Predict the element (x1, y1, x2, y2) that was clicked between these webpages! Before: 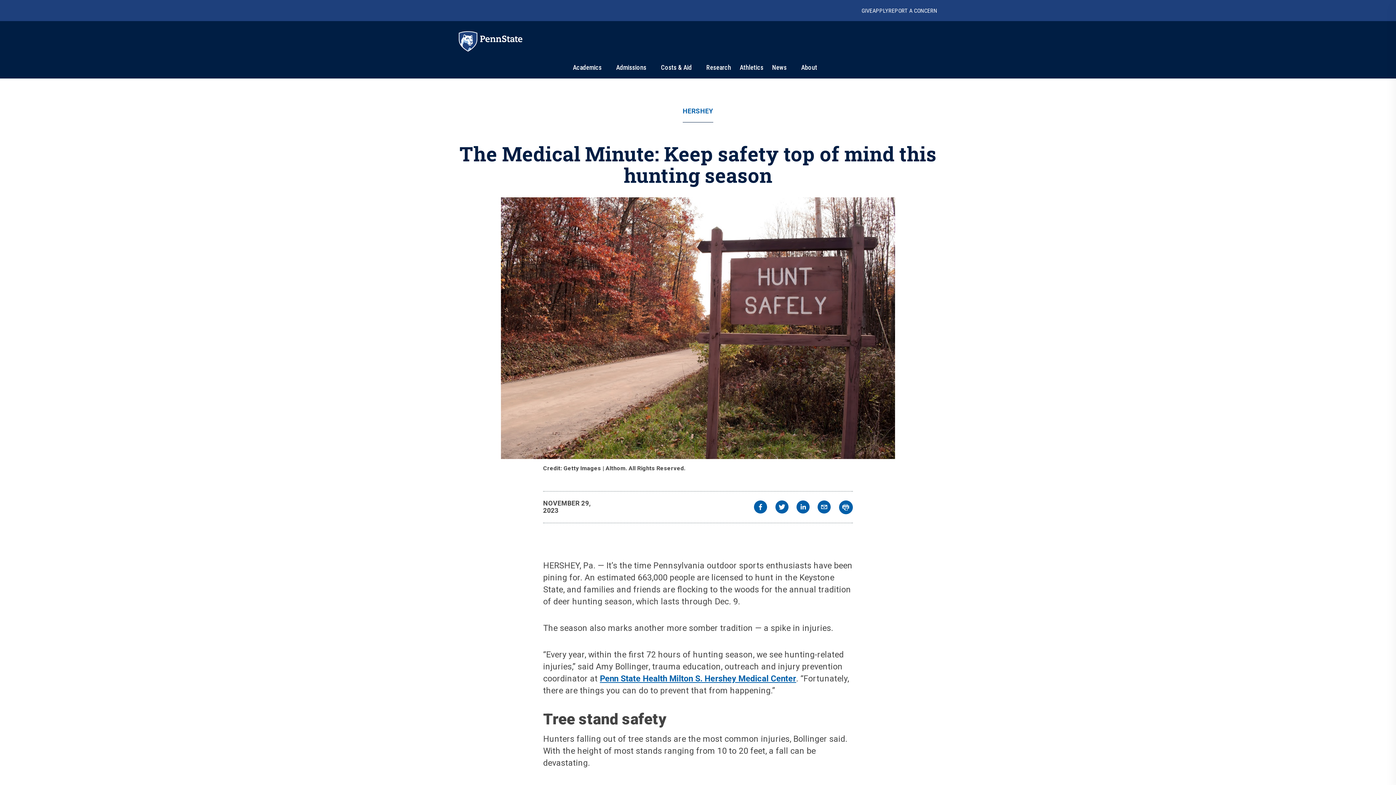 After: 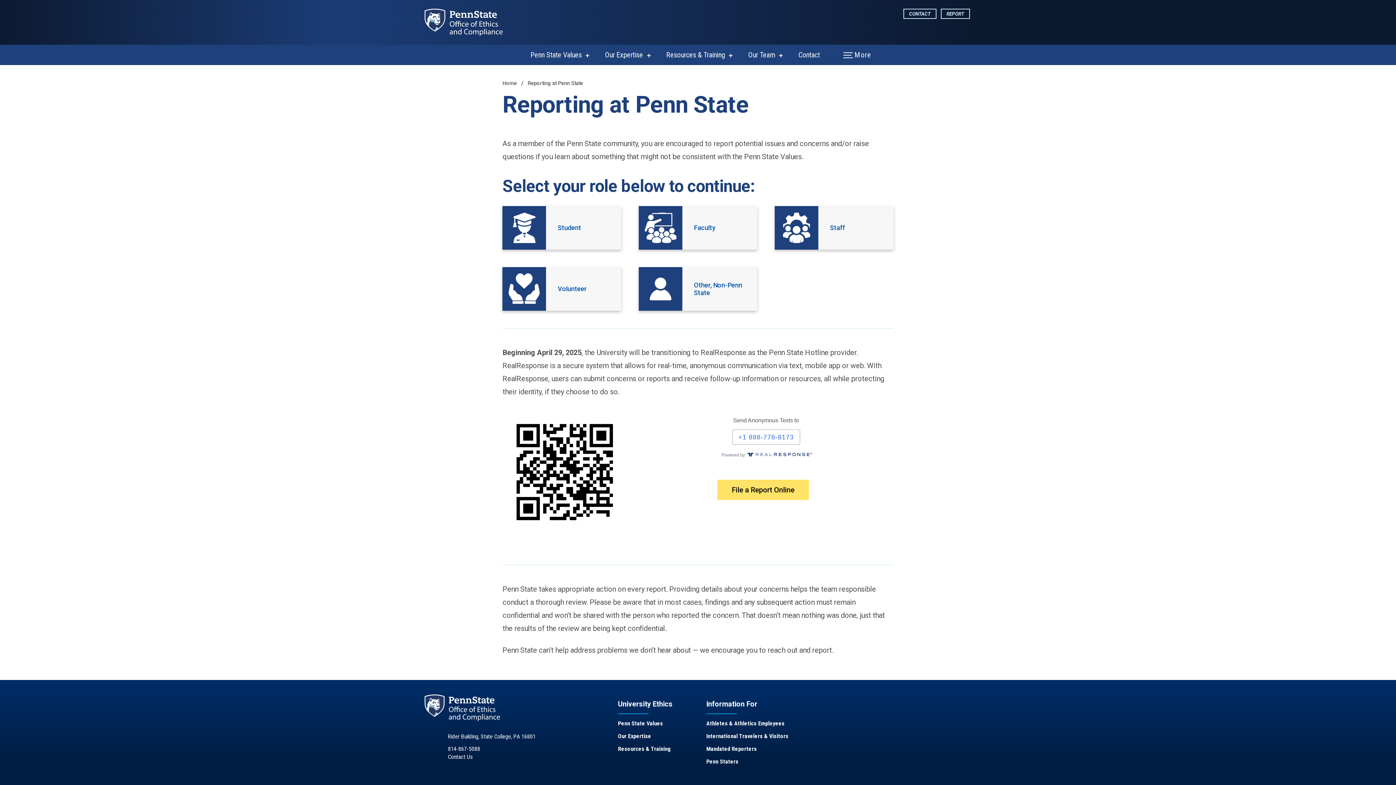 Action: label: REPORT A CONCERN bbox: (888, 7, 937, 14)